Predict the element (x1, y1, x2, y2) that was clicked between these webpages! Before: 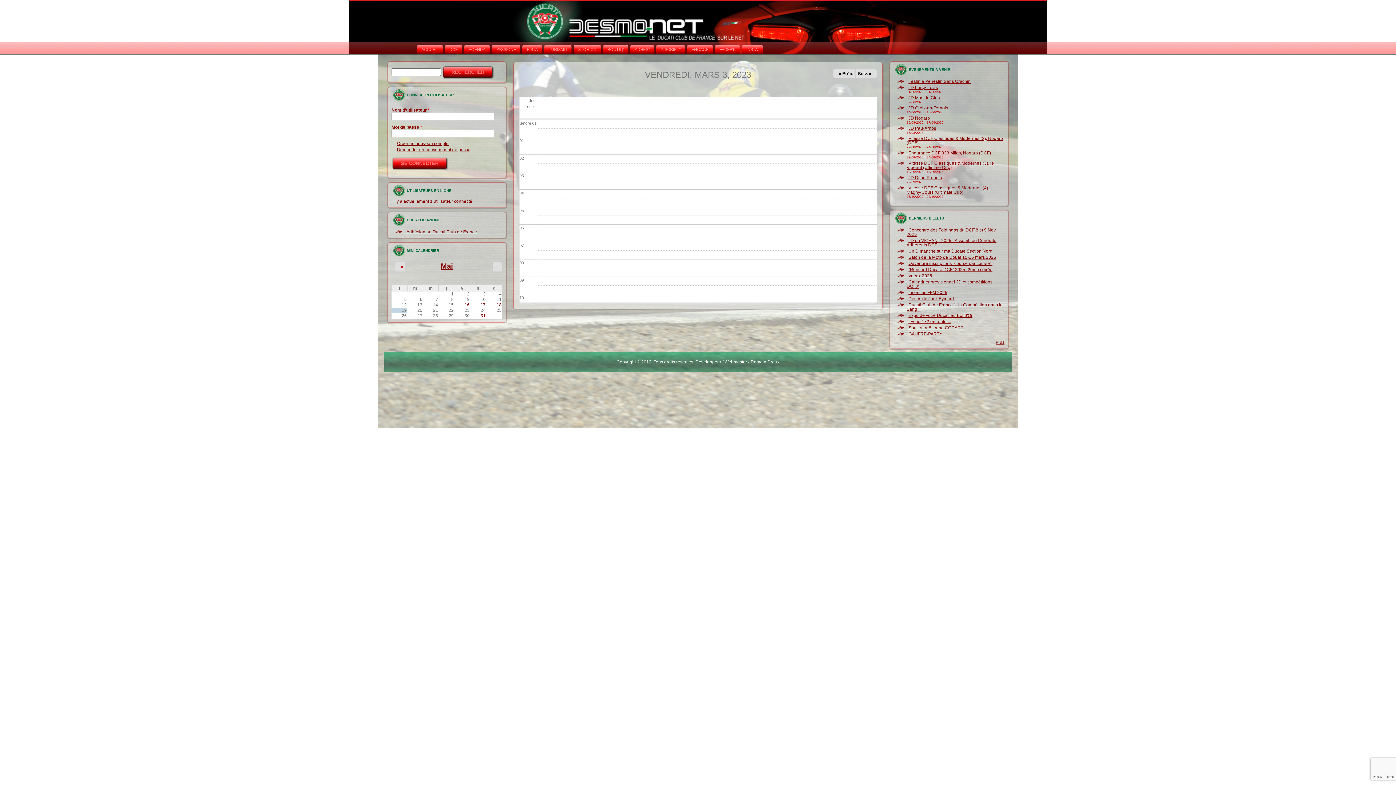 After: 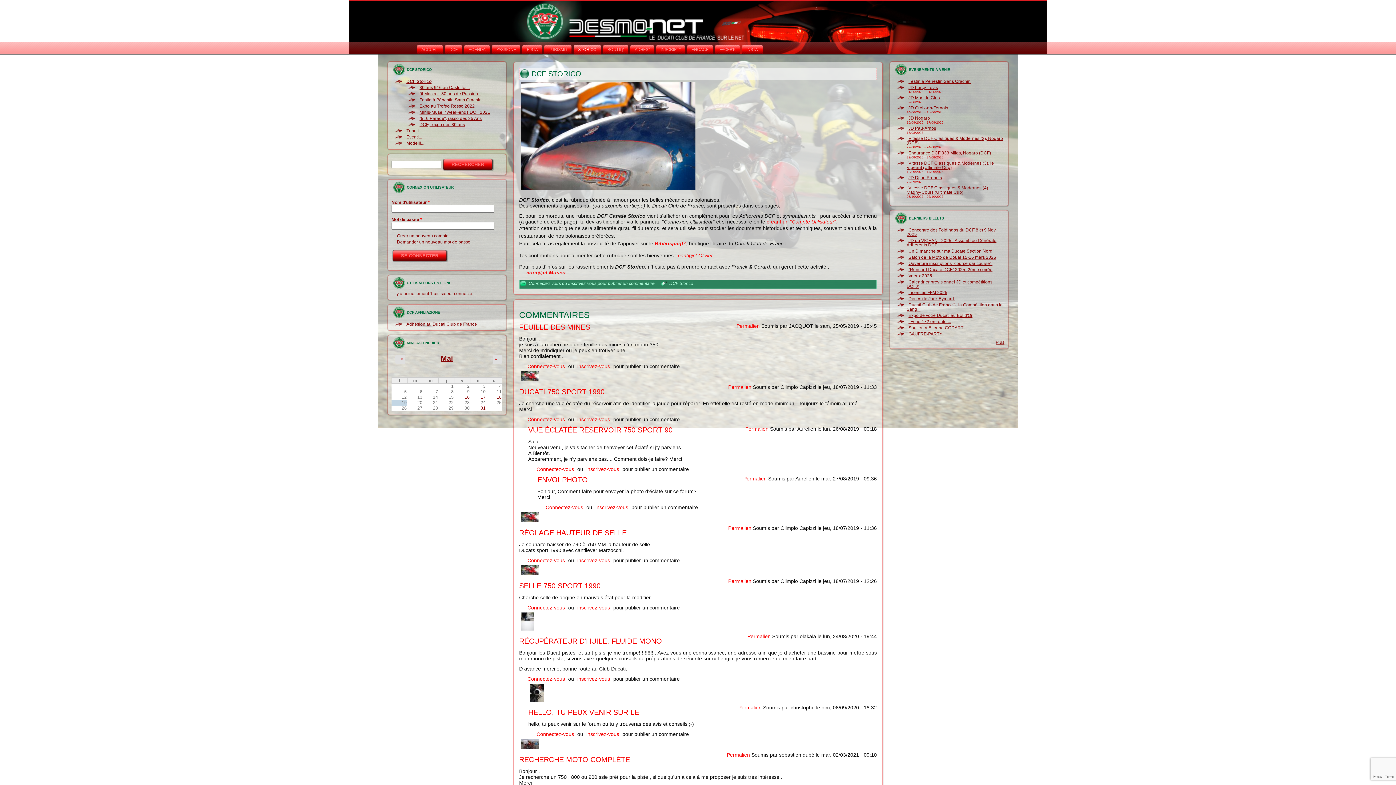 Action: label: STORICO bbox: (573, 44, 601, 54)